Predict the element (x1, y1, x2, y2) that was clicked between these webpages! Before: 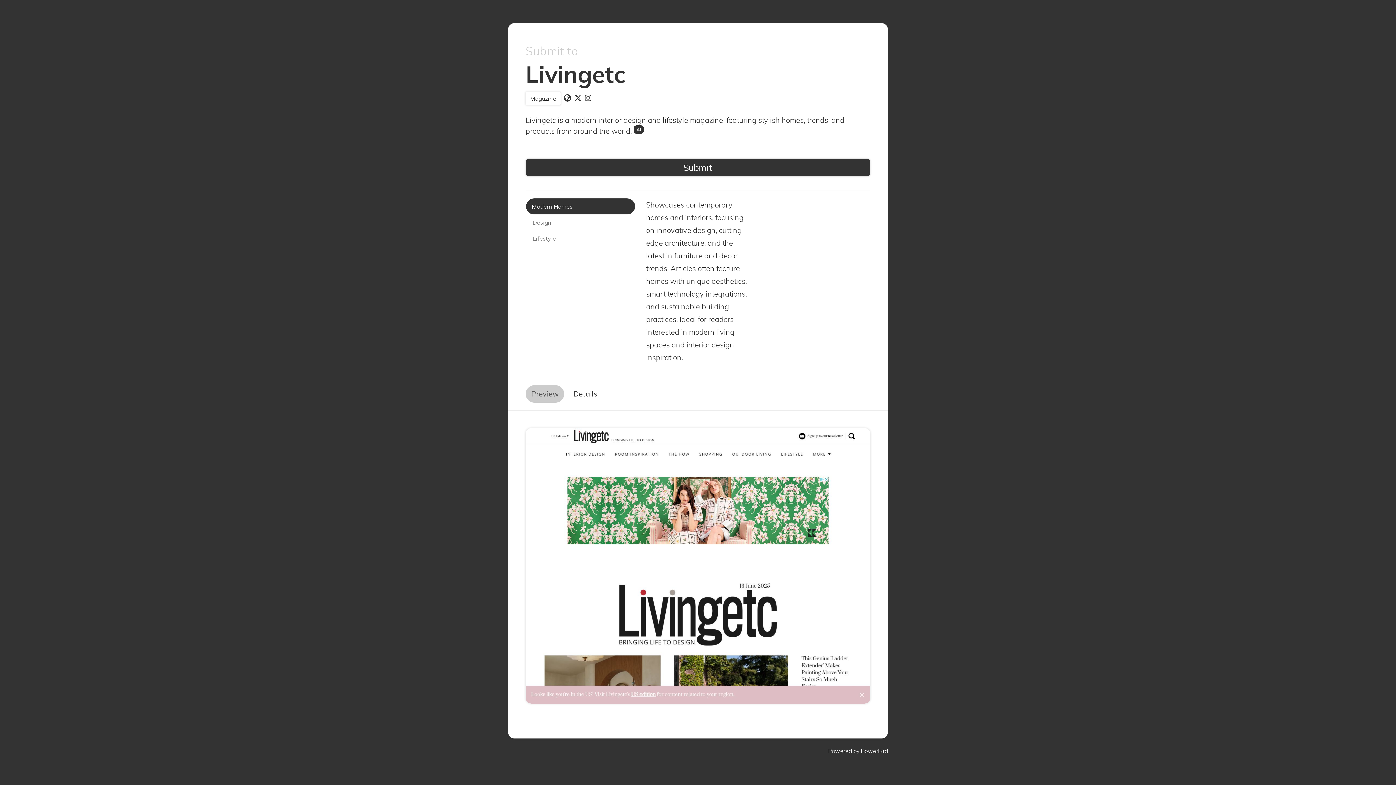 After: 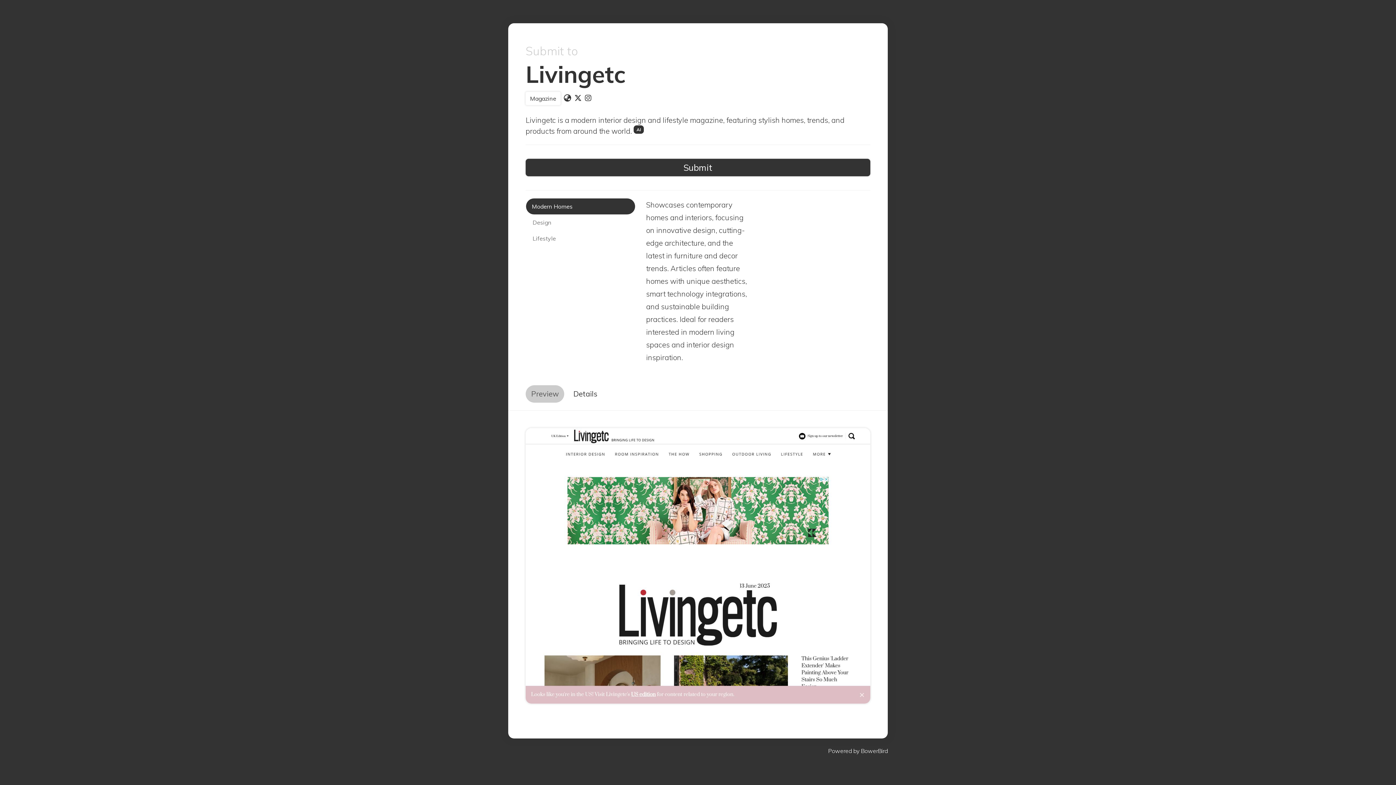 Action: label: Modern Homes bbox: (526, 198, 635, 214)